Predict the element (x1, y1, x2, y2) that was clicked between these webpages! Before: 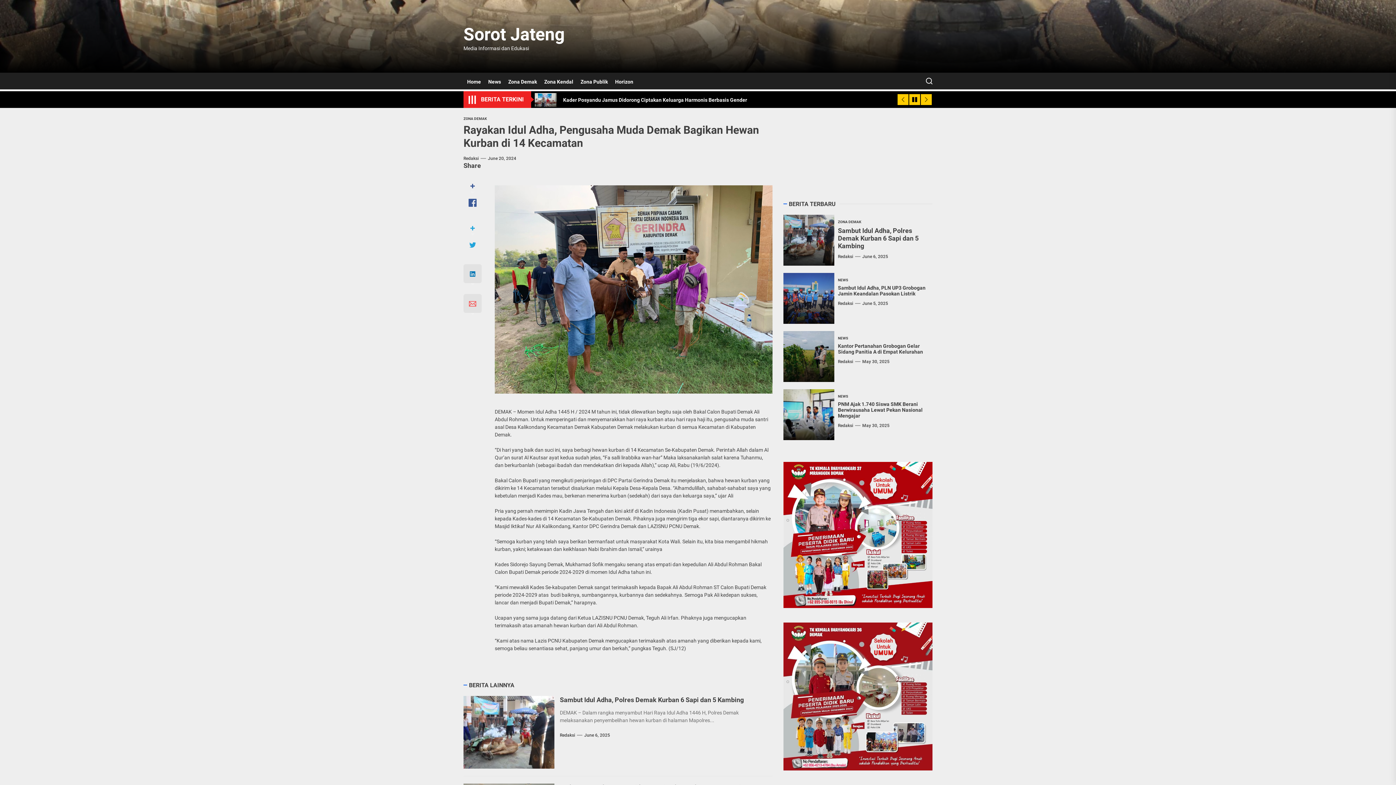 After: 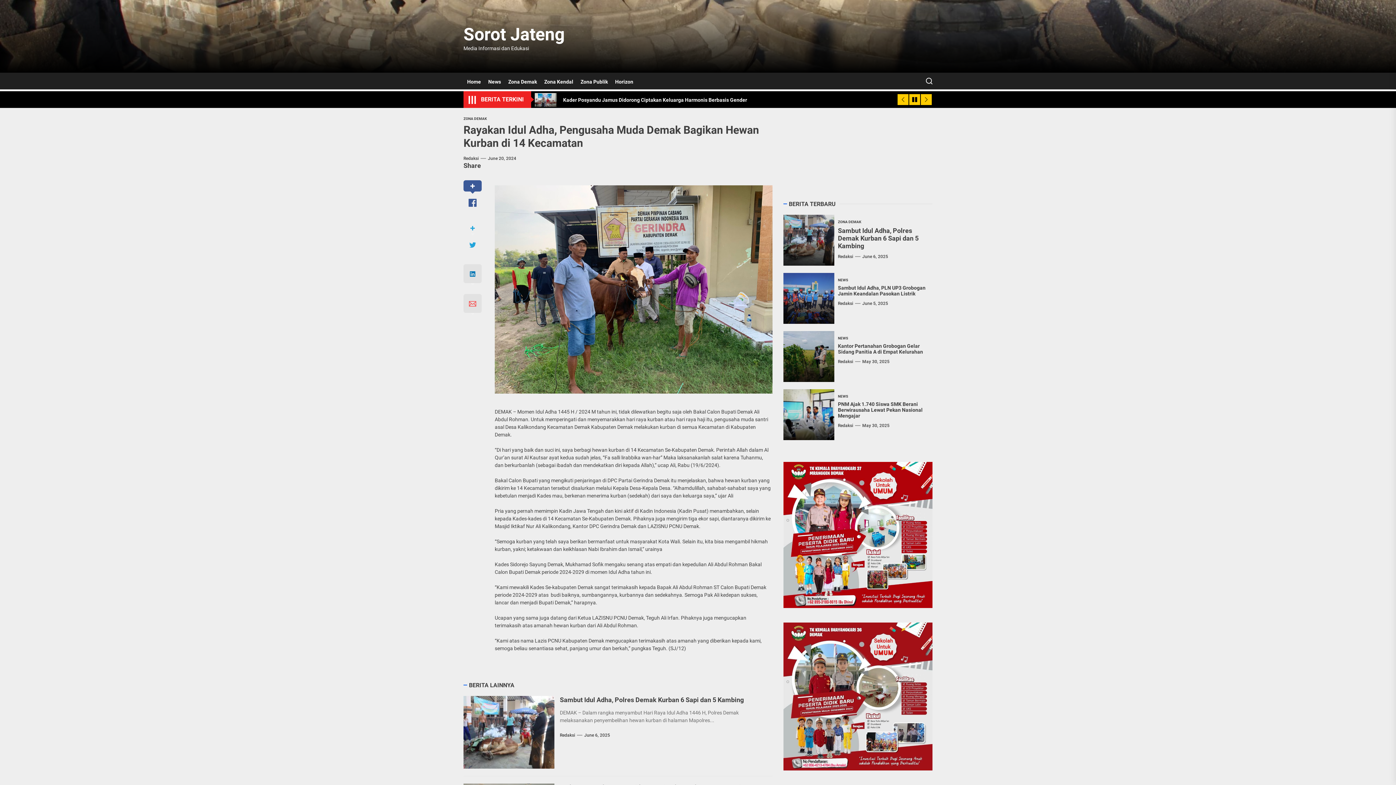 Action: bbox: (463, 174, 491, 216)